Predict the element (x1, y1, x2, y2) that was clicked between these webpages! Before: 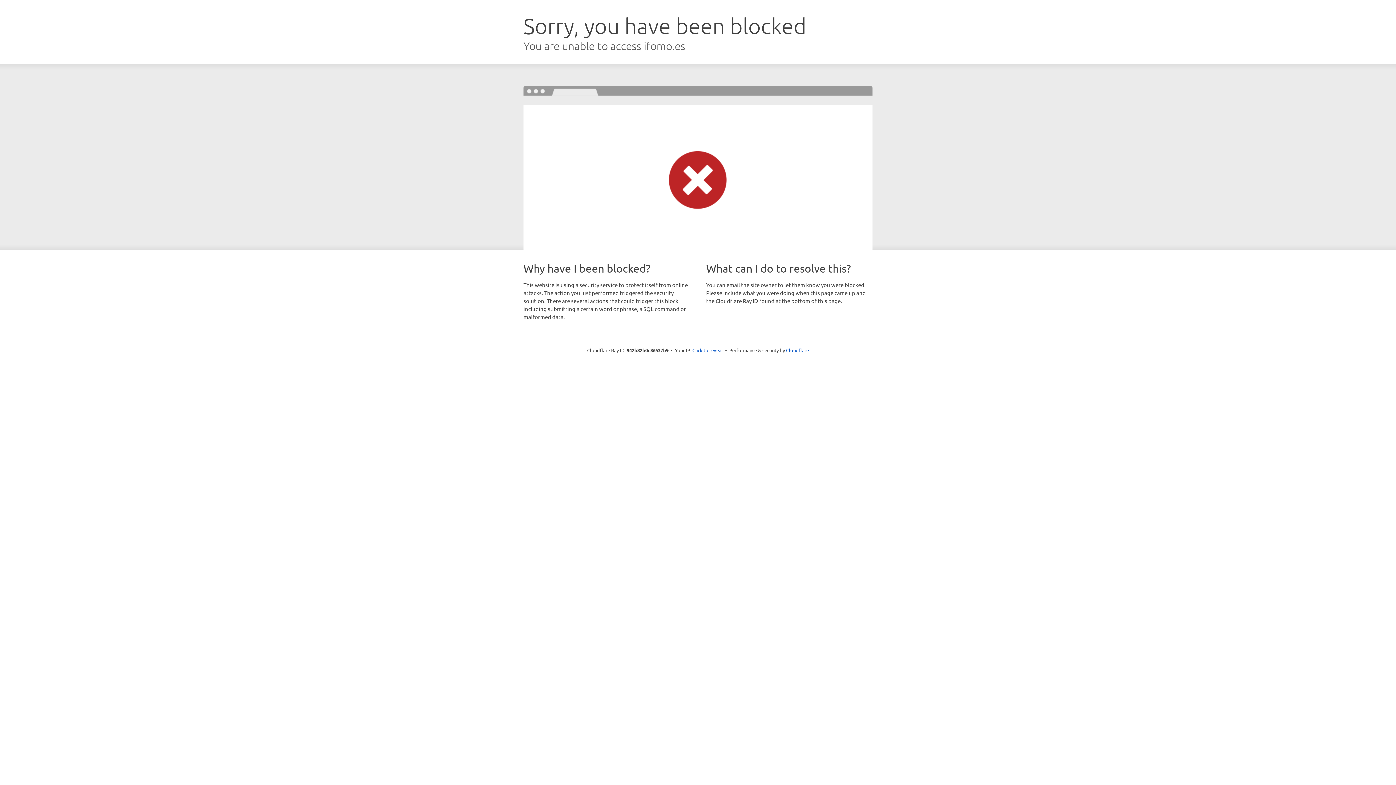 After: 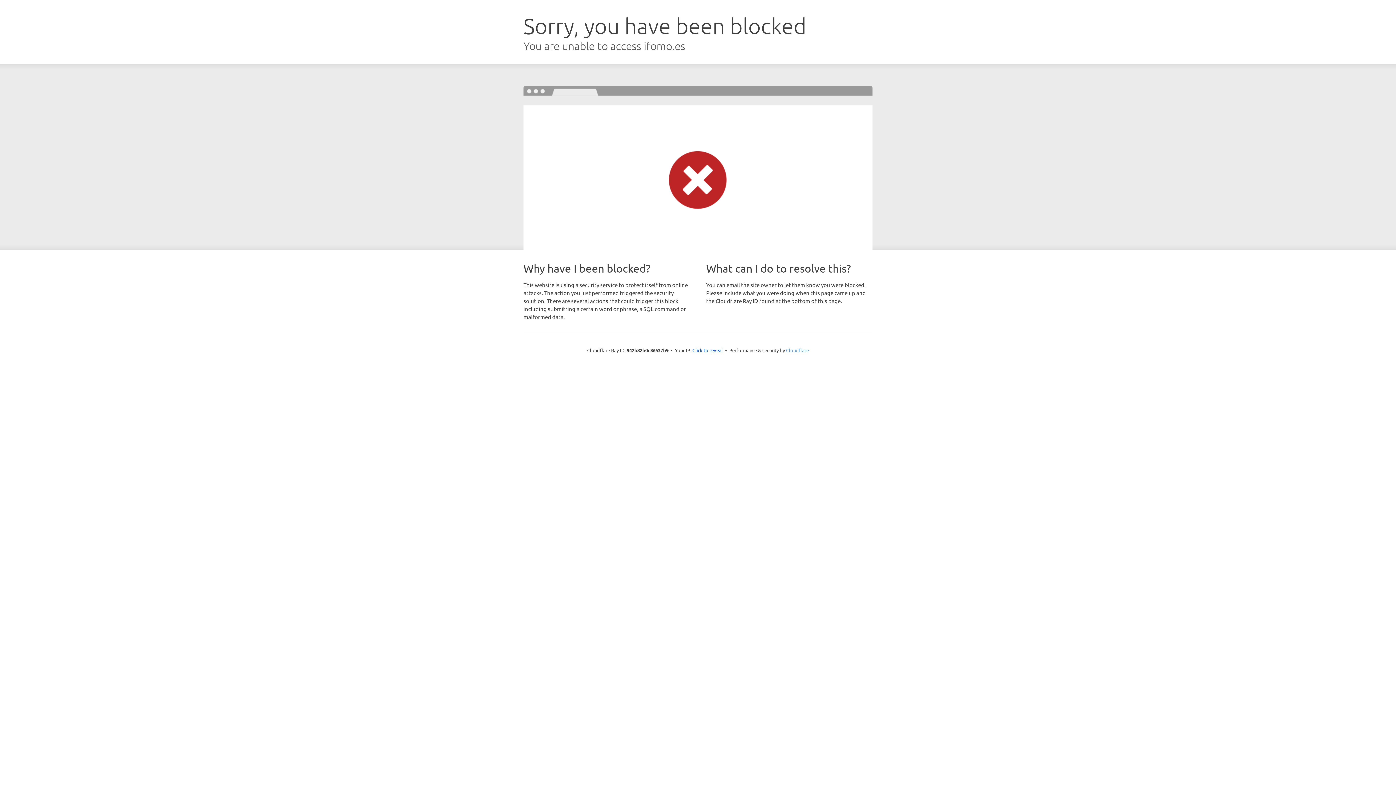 Action: label: Cloudflare bbox: (786, 347, 809, 353)